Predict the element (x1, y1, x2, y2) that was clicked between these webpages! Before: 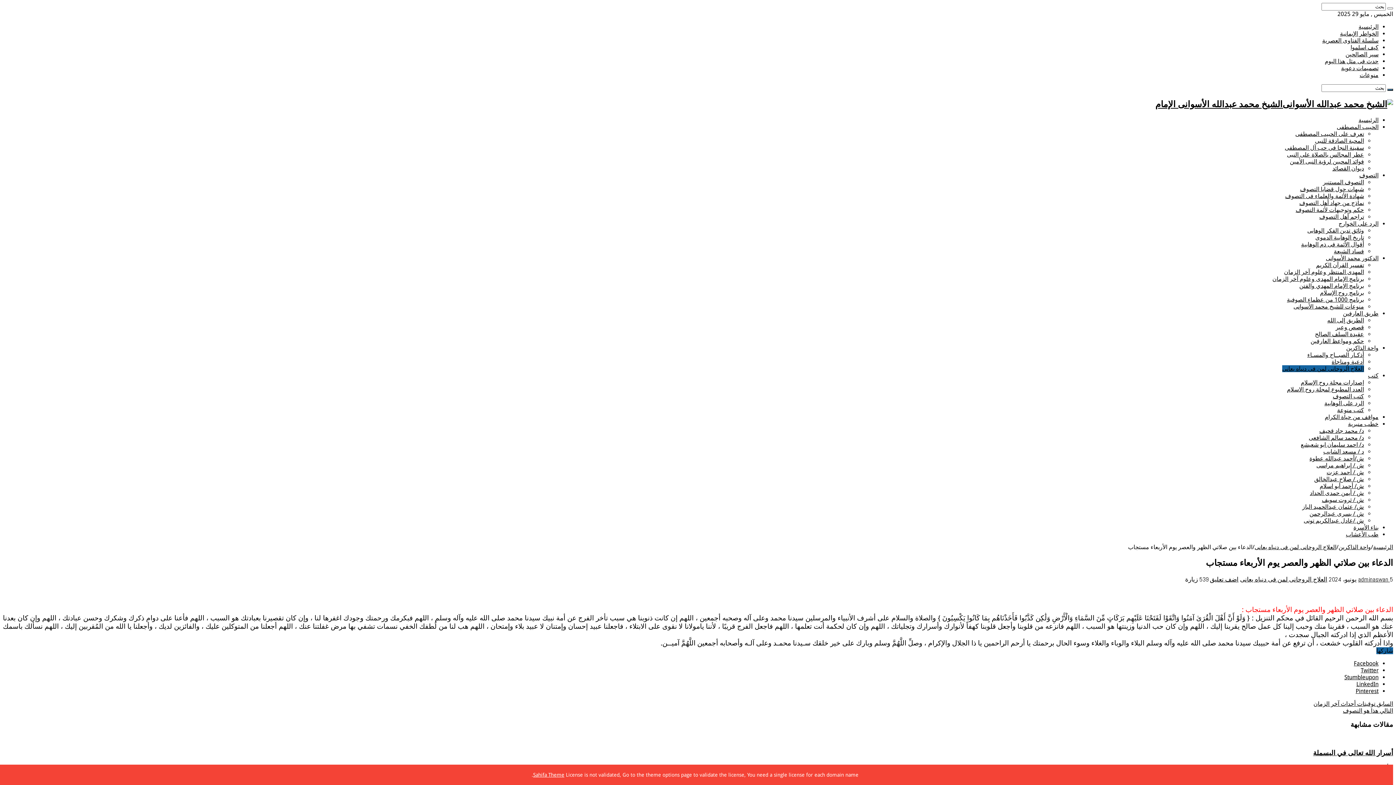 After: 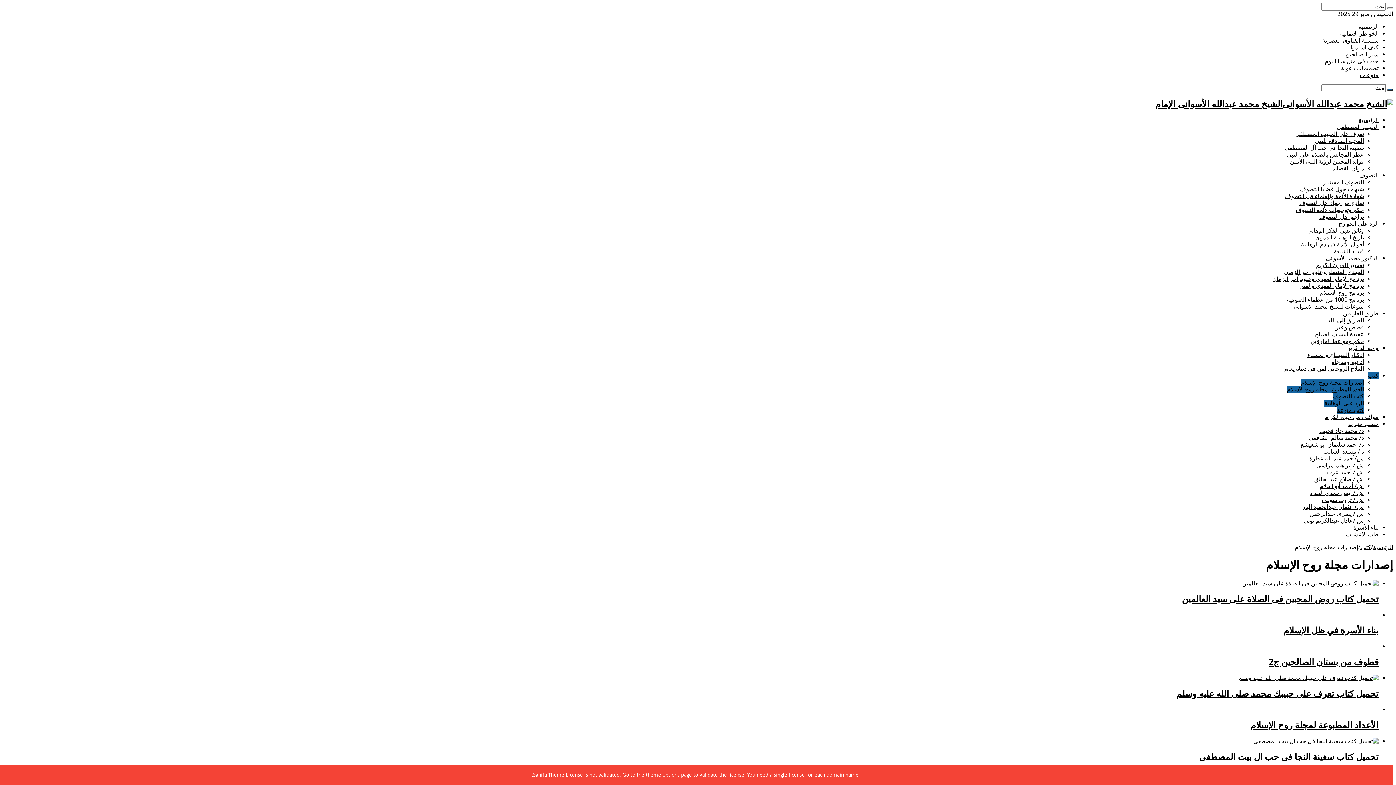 Action: label: إصدارات مجلة روح الإسلام bbox: (1301, 379, 1364, 386)